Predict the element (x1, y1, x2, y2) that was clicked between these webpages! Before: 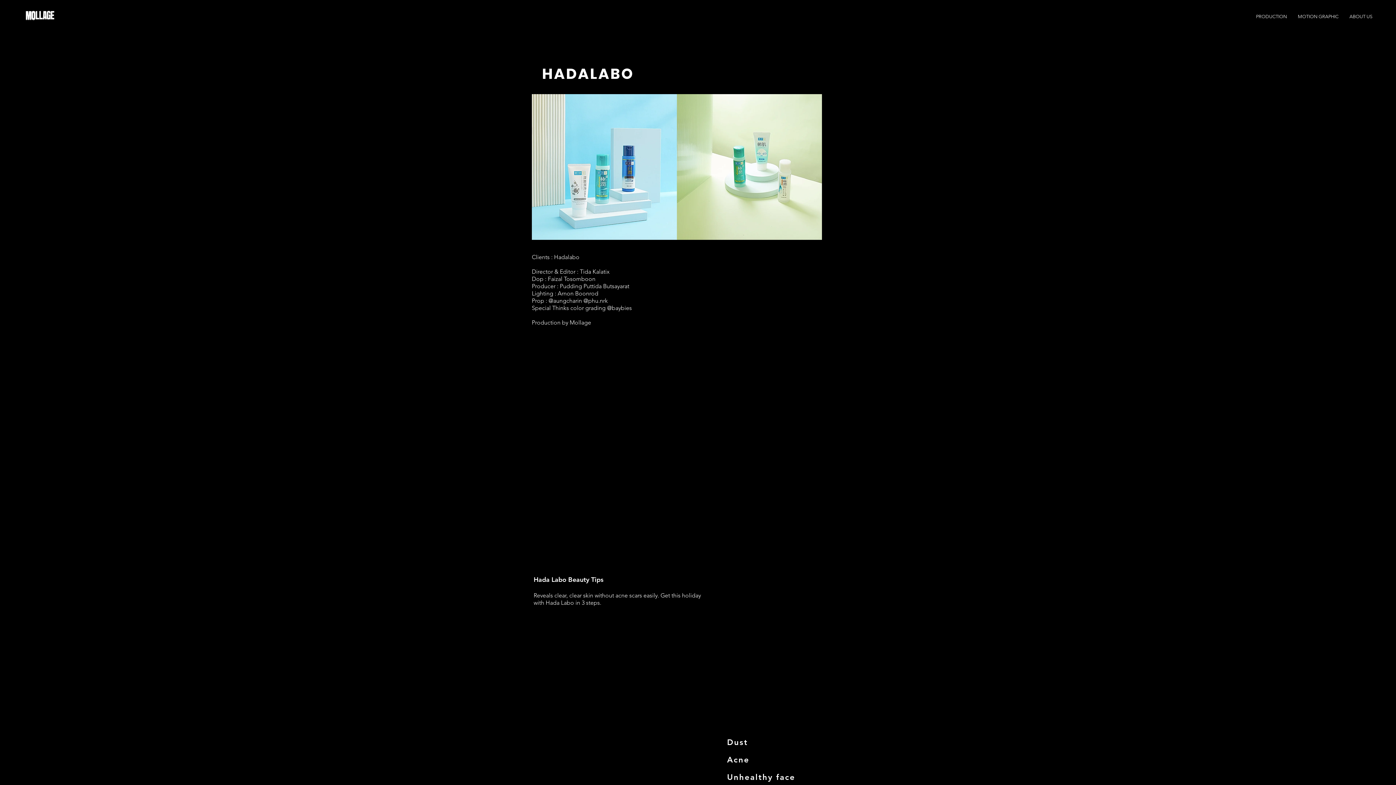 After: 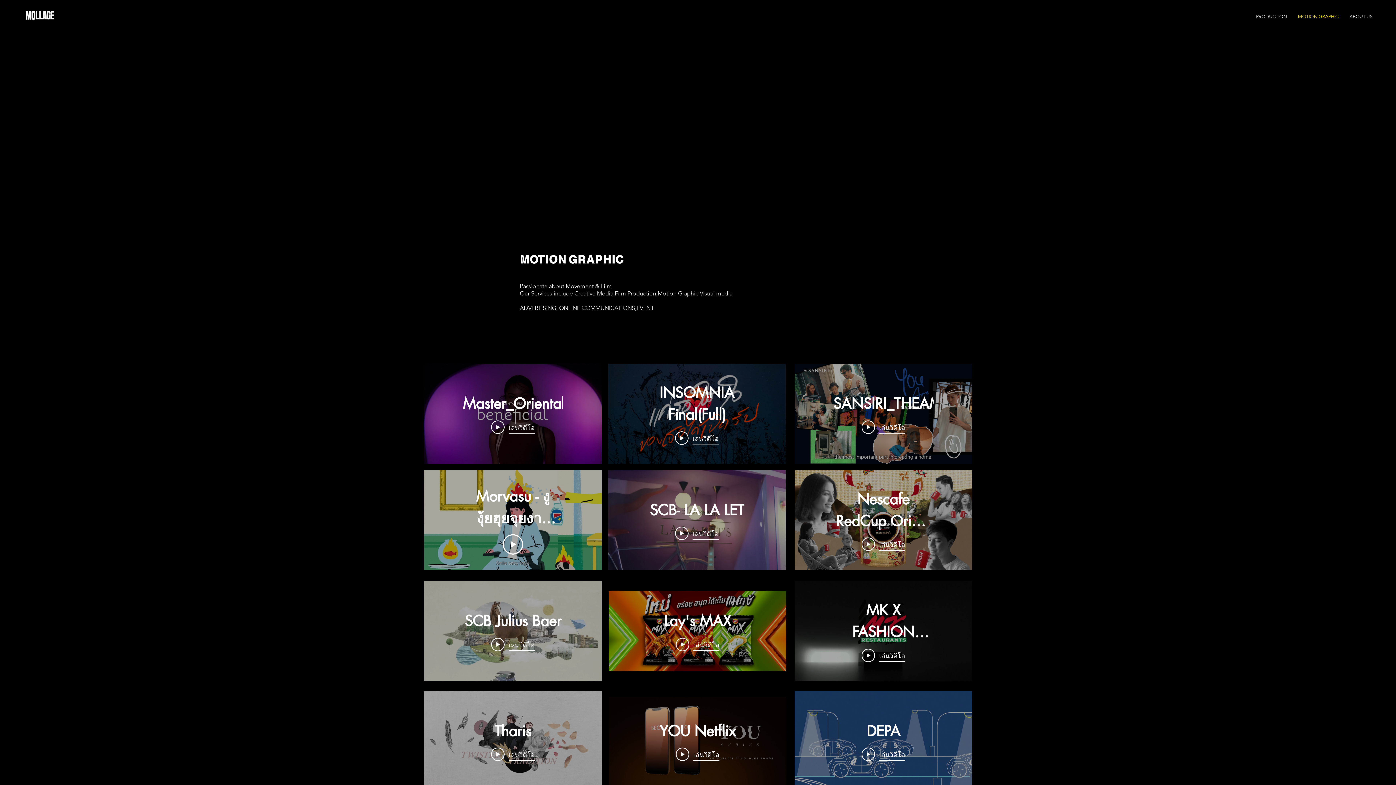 Action: label: MOTION GRAPHIC bbox: (1292, 11, 1344, 22)